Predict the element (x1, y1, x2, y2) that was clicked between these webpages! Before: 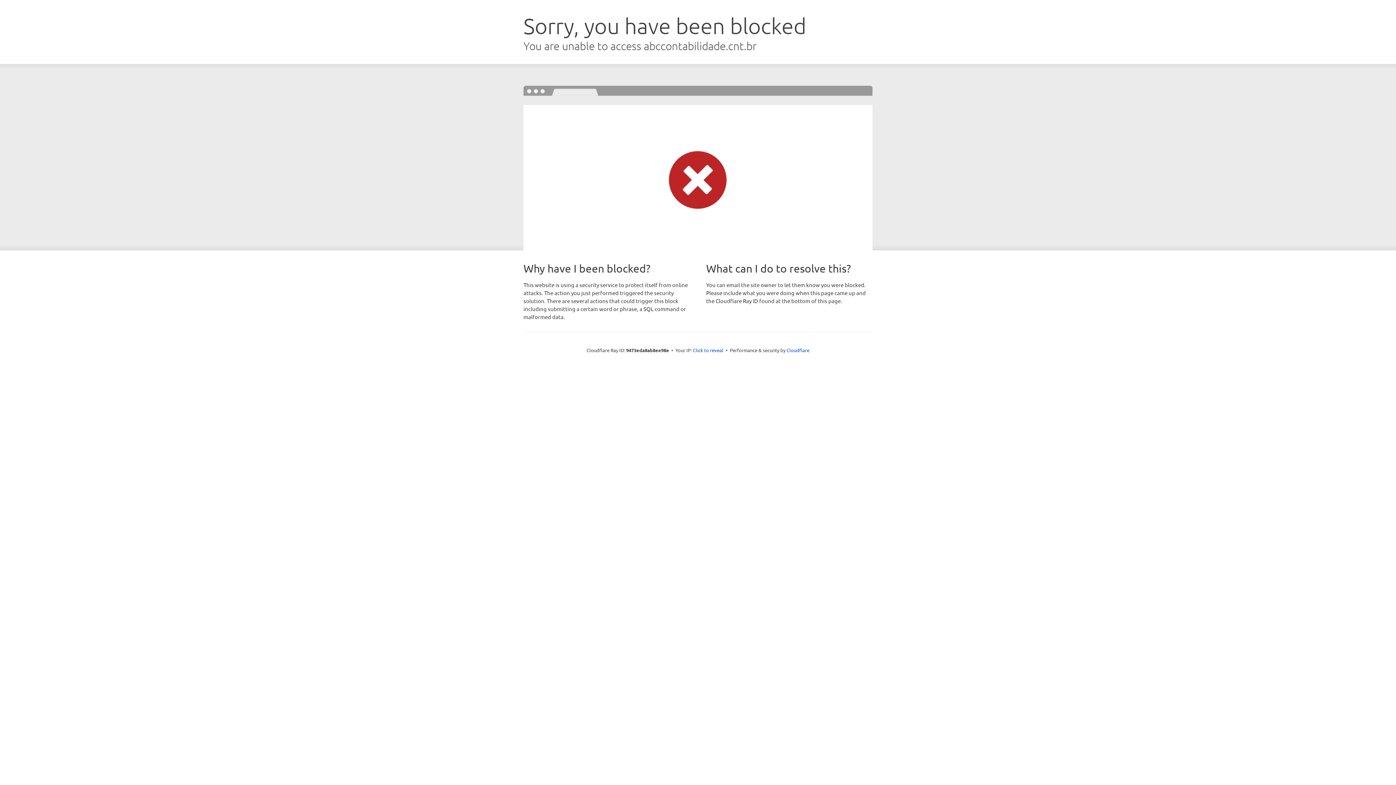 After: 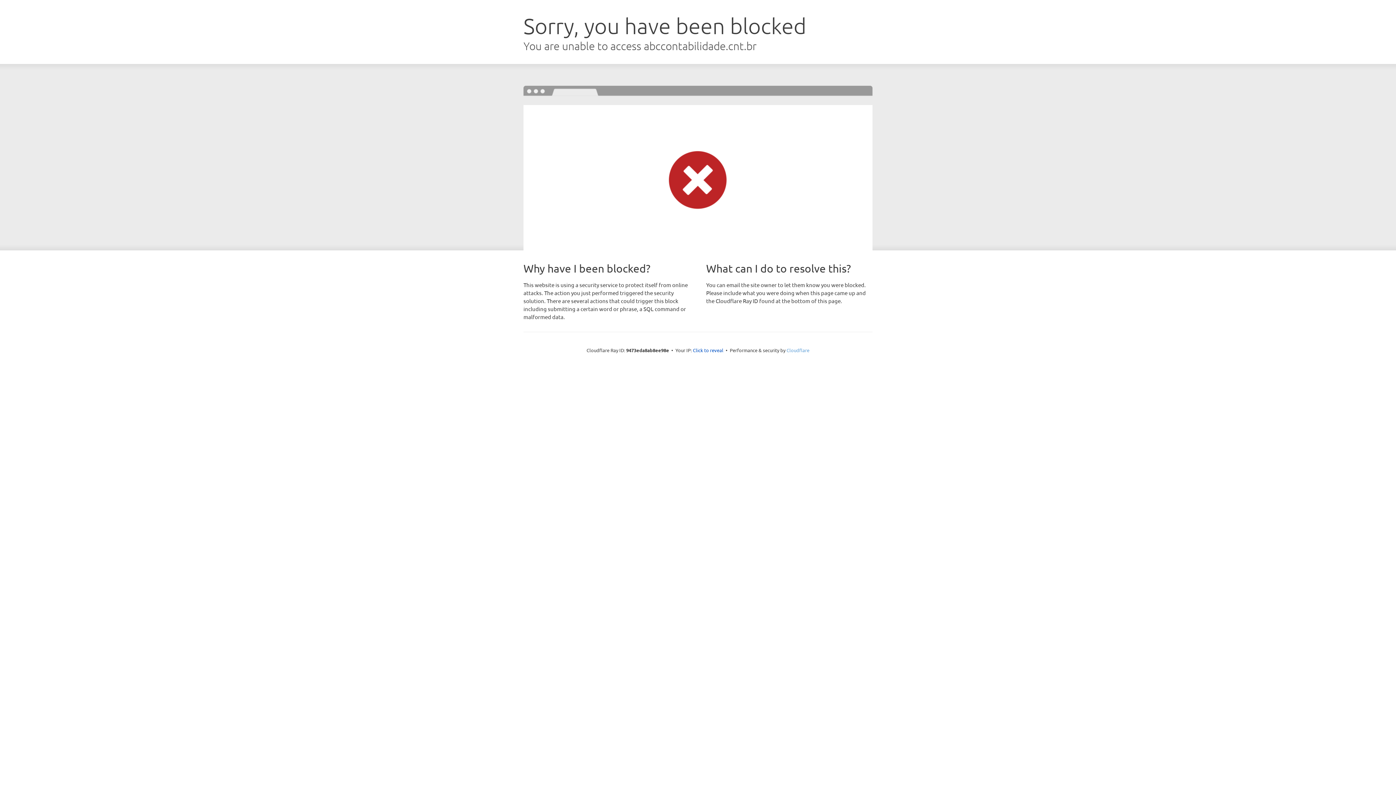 Action: bbox: (786, 347, 809, 353) label: Cloudflare